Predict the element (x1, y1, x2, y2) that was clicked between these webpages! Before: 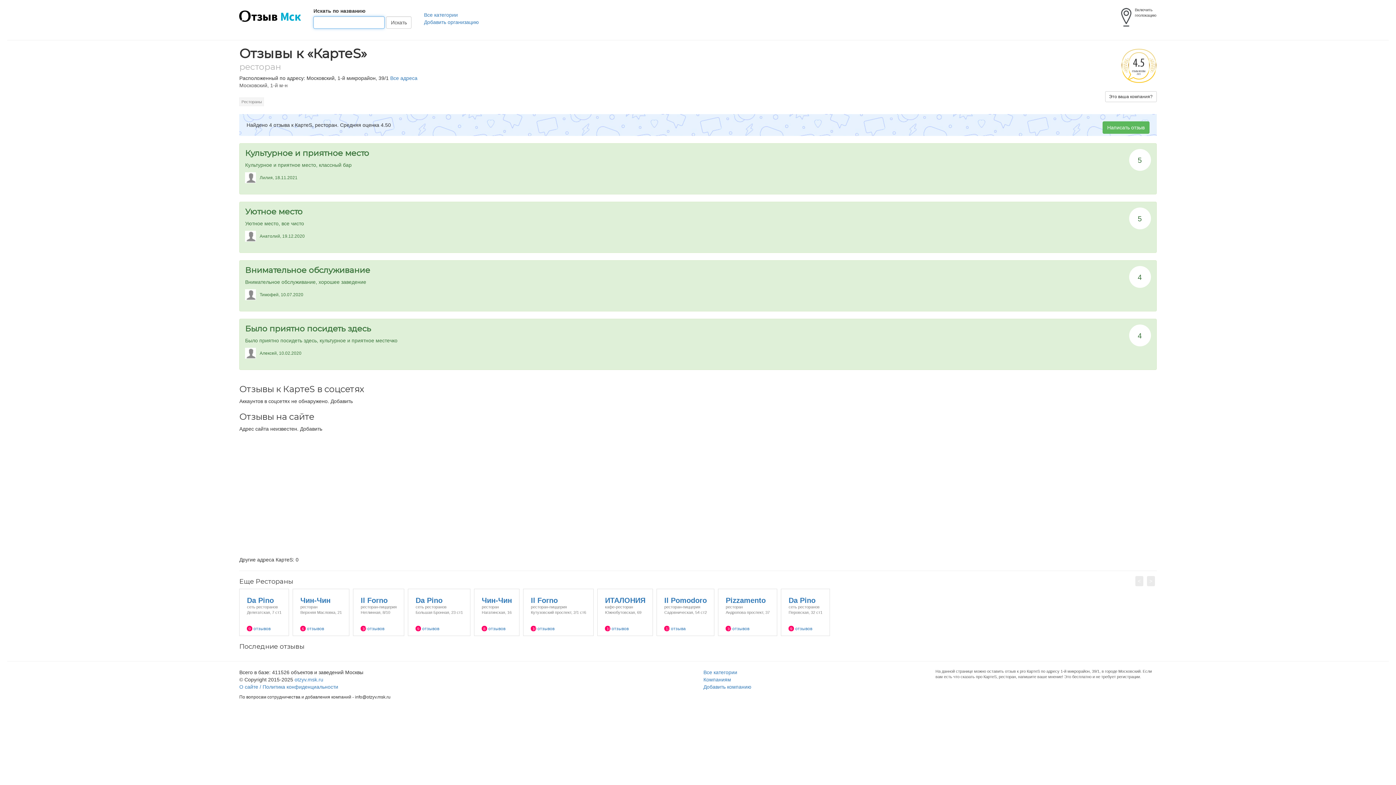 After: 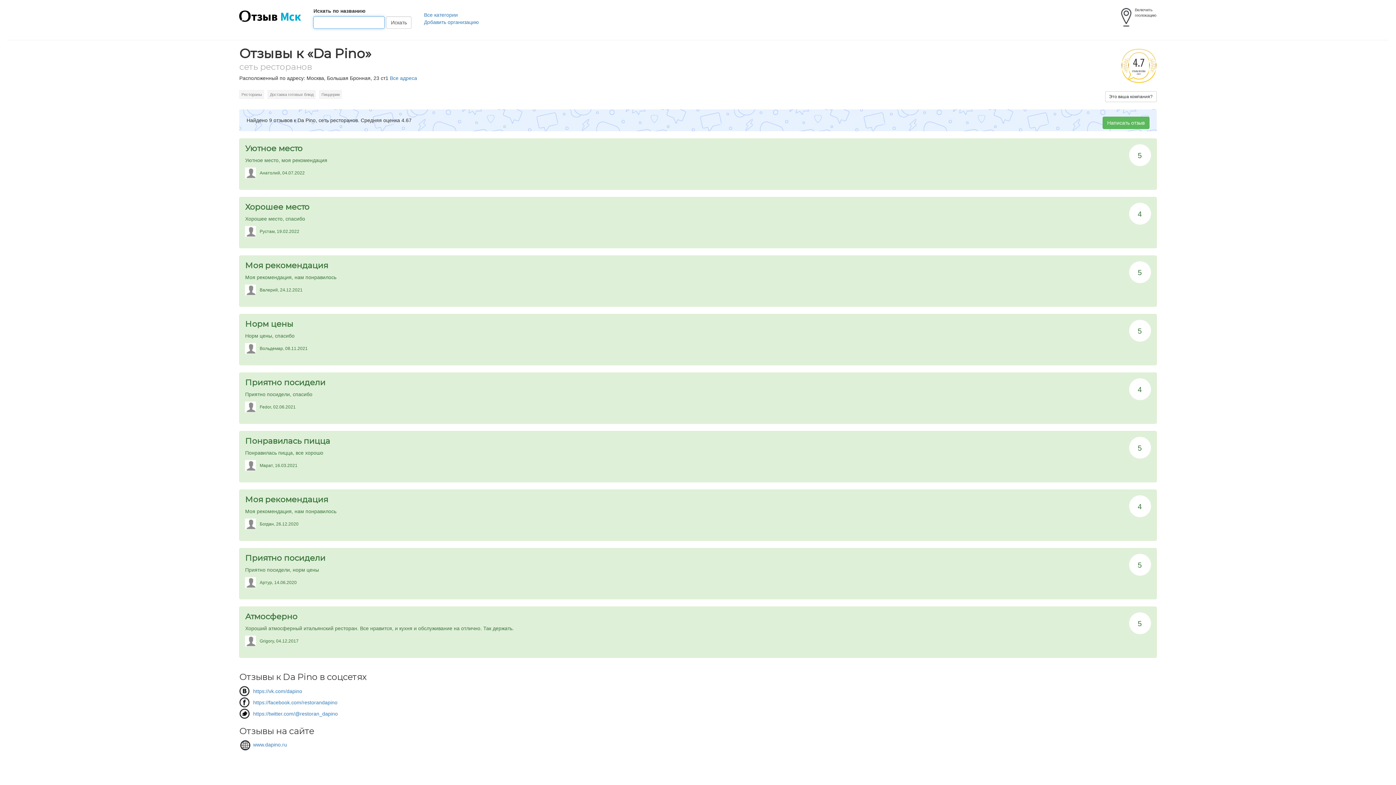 Action: label: Da Pino
сеть ресторанов
Большая Бронная, 23 ст1
9 отзывов bbox: (408, 589, 470, 595)